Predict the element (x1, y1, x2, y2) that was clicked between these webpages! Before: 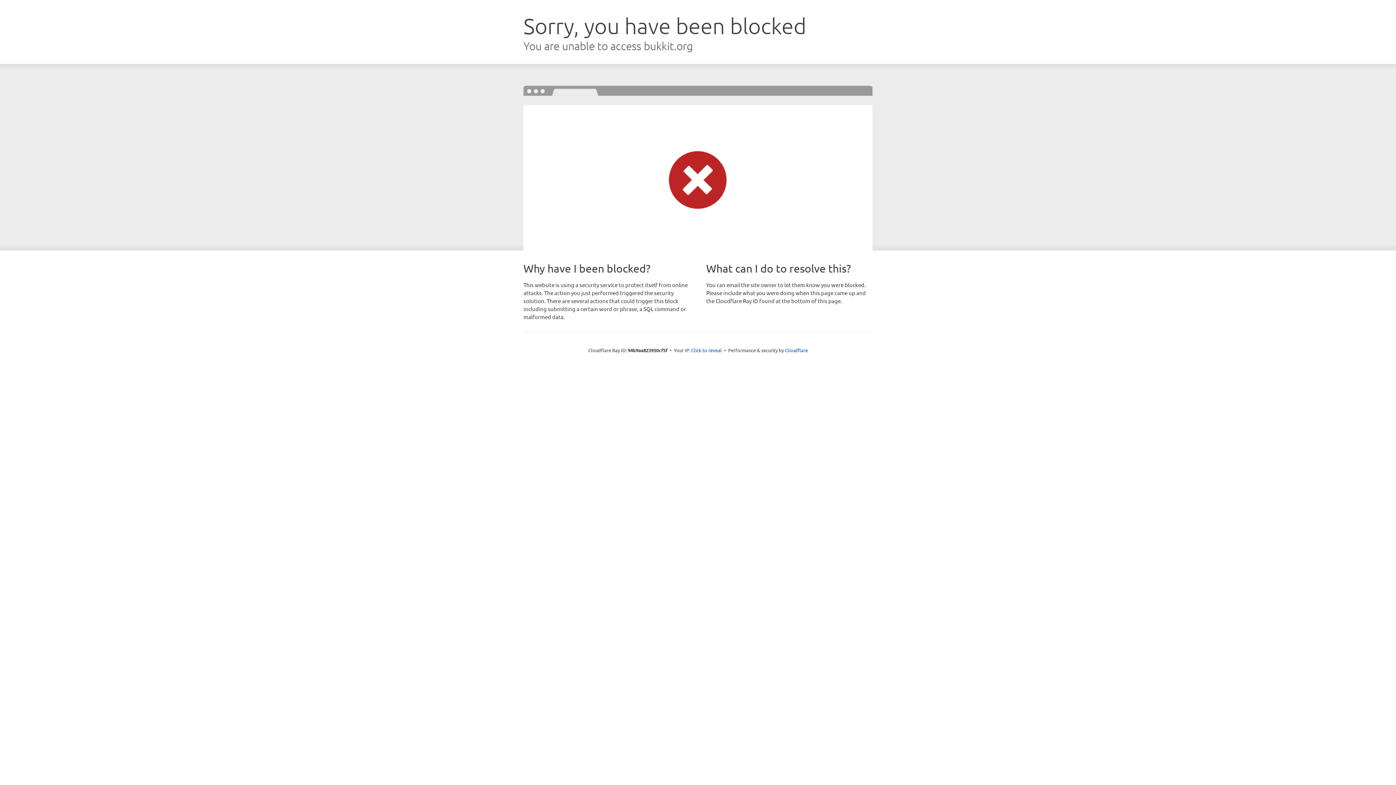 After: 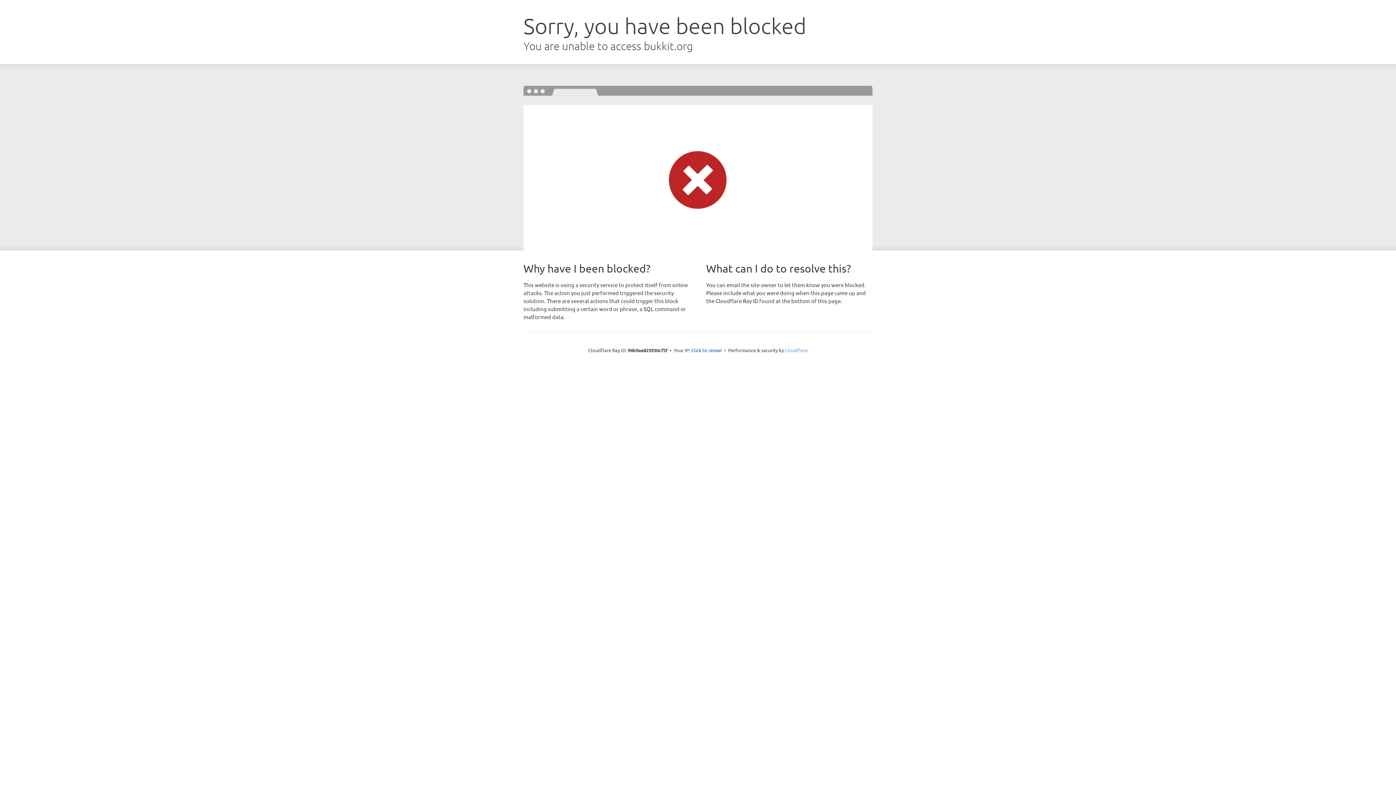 Action: label: Cloudflare bbox: (785, 347, 808, 353)